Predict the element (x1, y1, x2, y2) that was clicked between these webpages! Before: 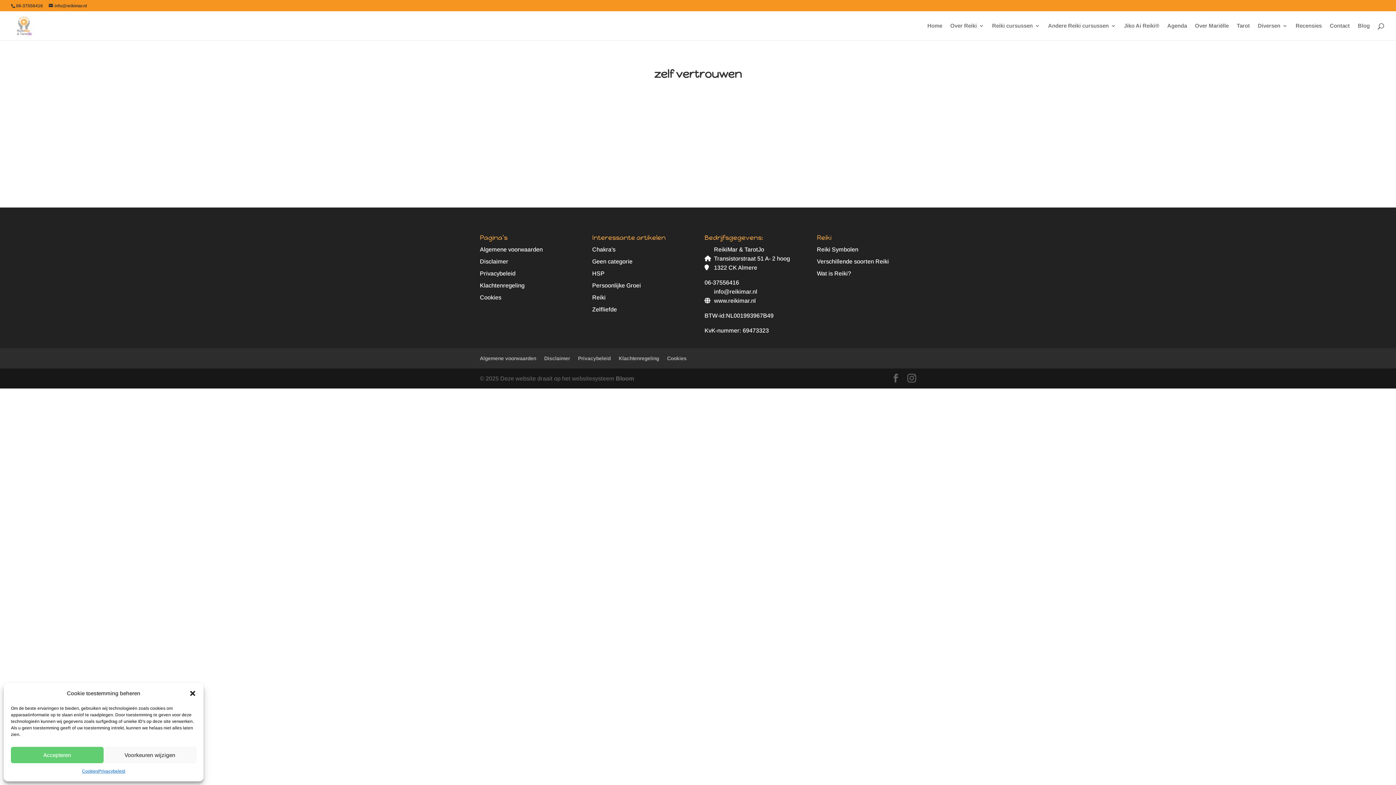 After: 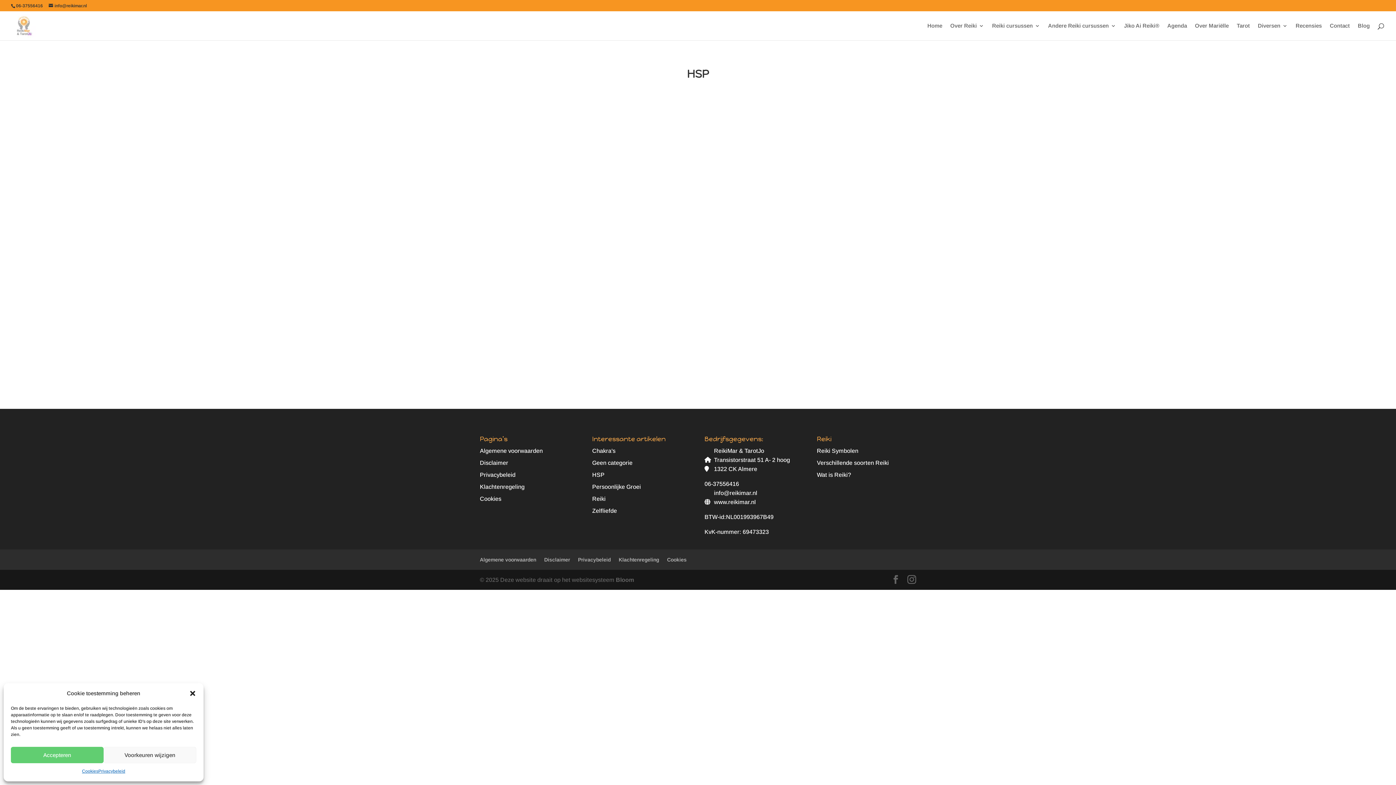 Action: bbox: (592, 270, 604, 276) label: HSP